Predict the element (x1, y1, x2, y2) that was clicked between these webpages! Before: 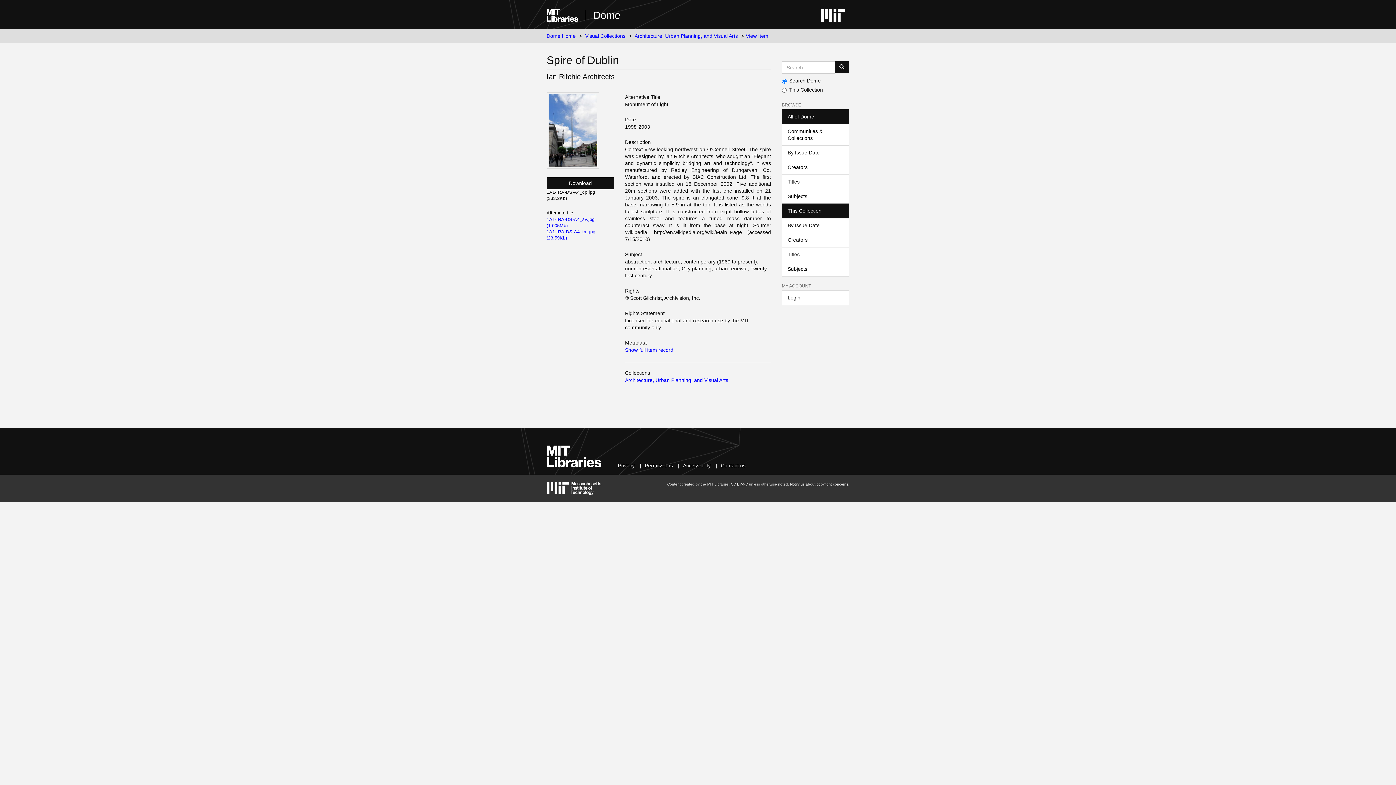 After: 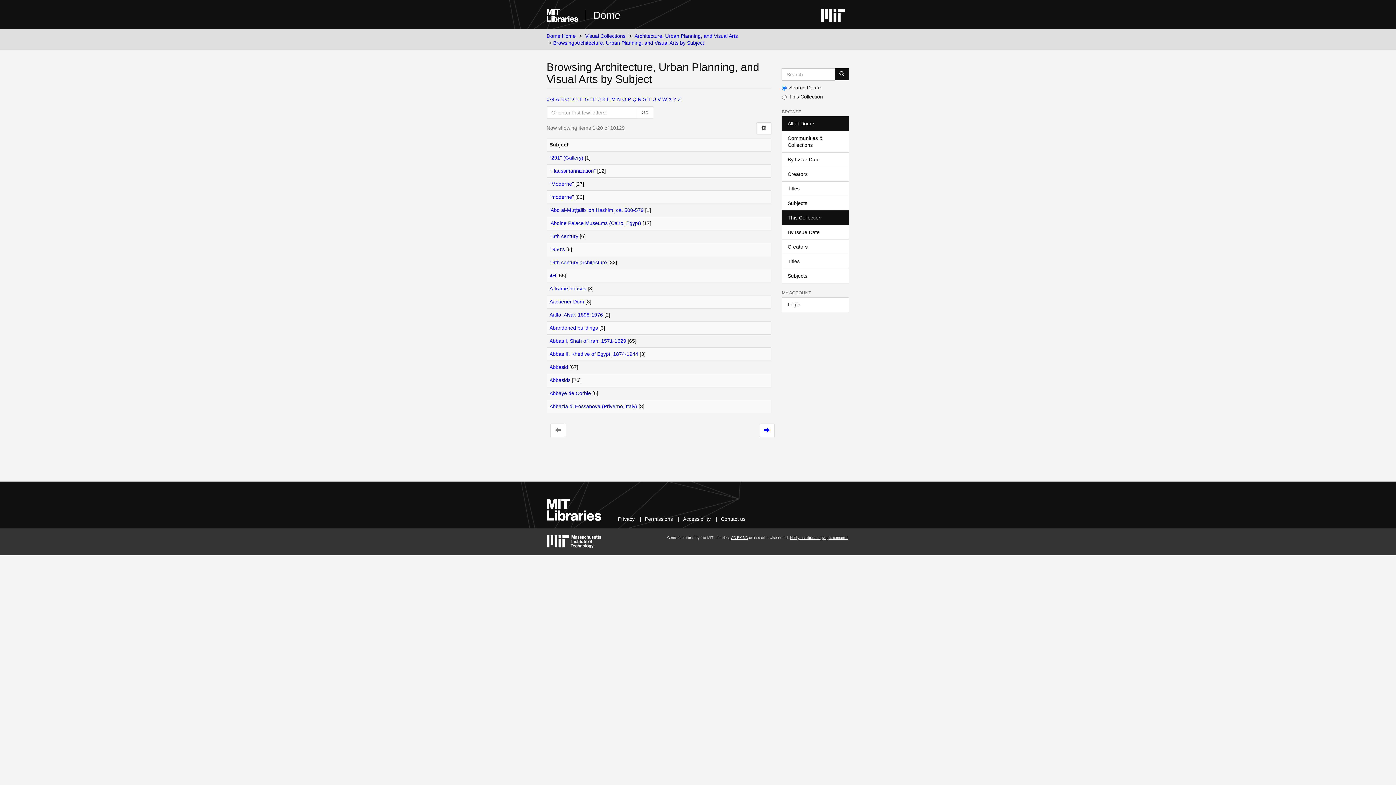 Action: label: Subjects bbox: (782, 261, 849, 276)